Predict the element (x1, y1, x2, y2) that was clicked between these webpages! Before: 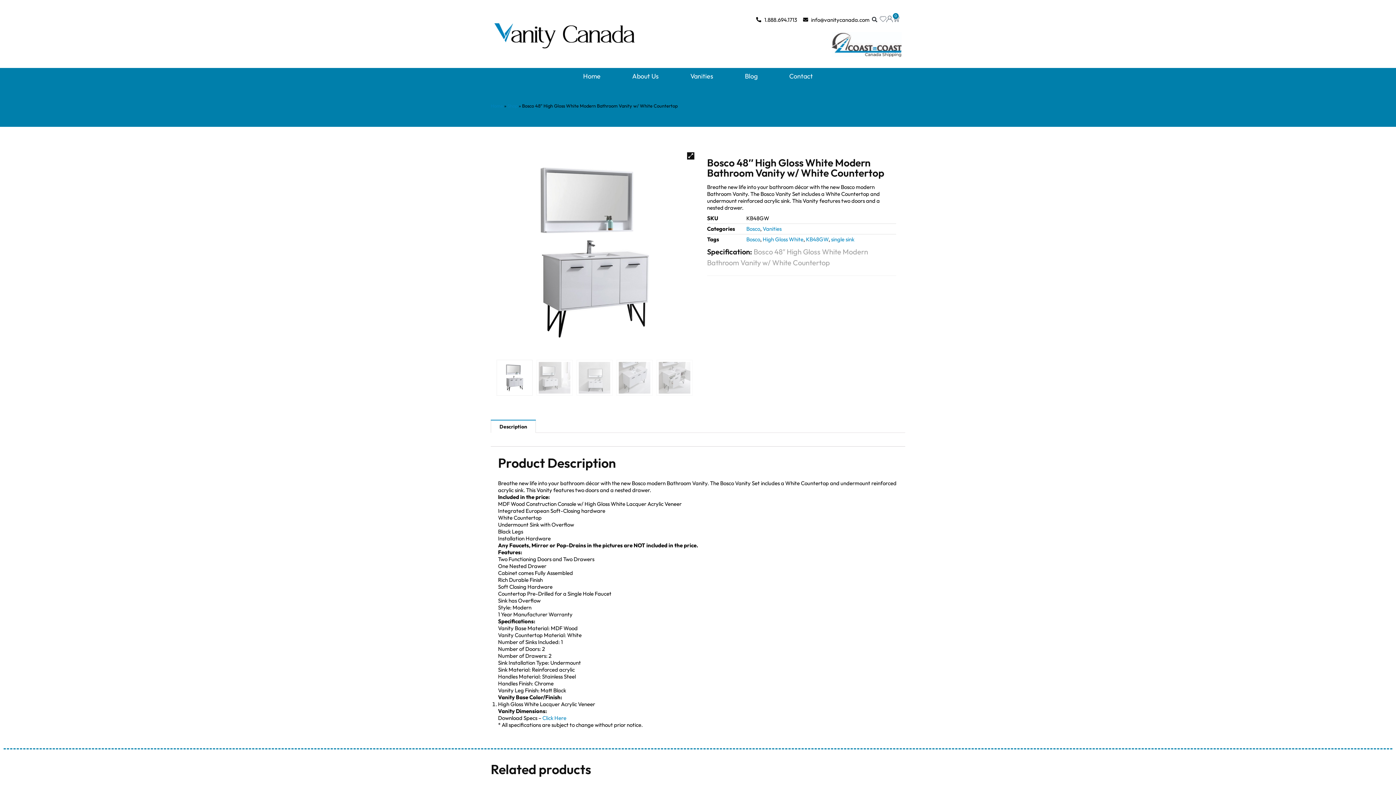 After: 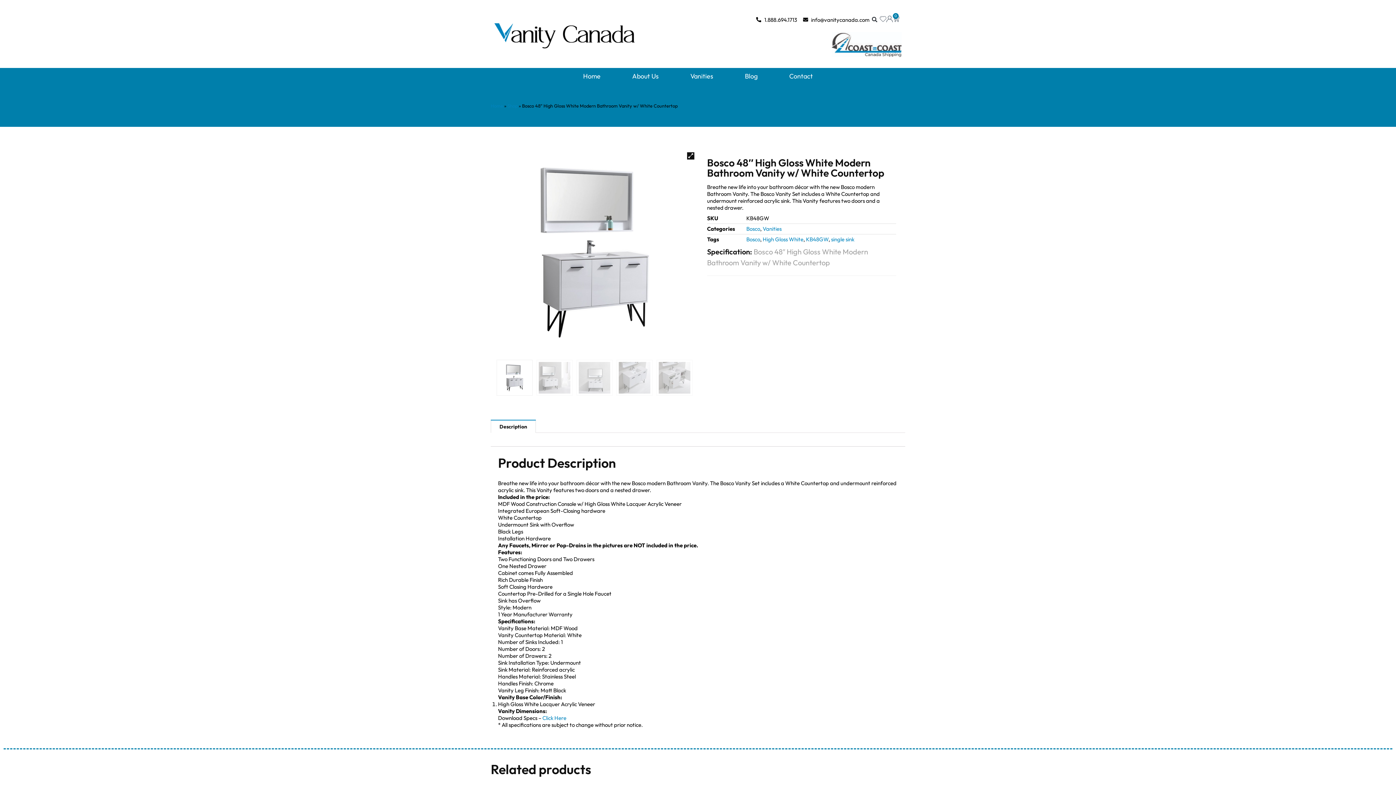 Action: label: Description bbox: (490, 420, 536, 433)